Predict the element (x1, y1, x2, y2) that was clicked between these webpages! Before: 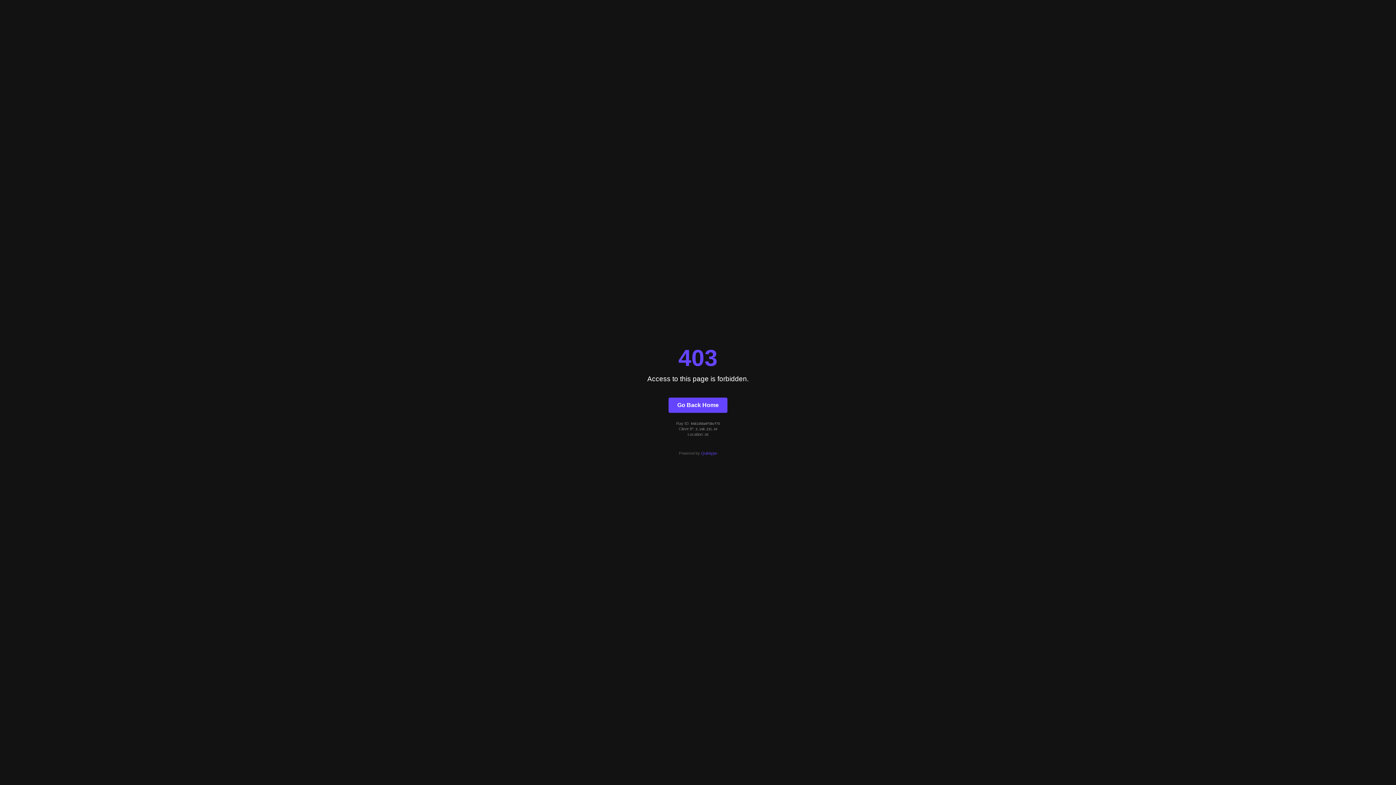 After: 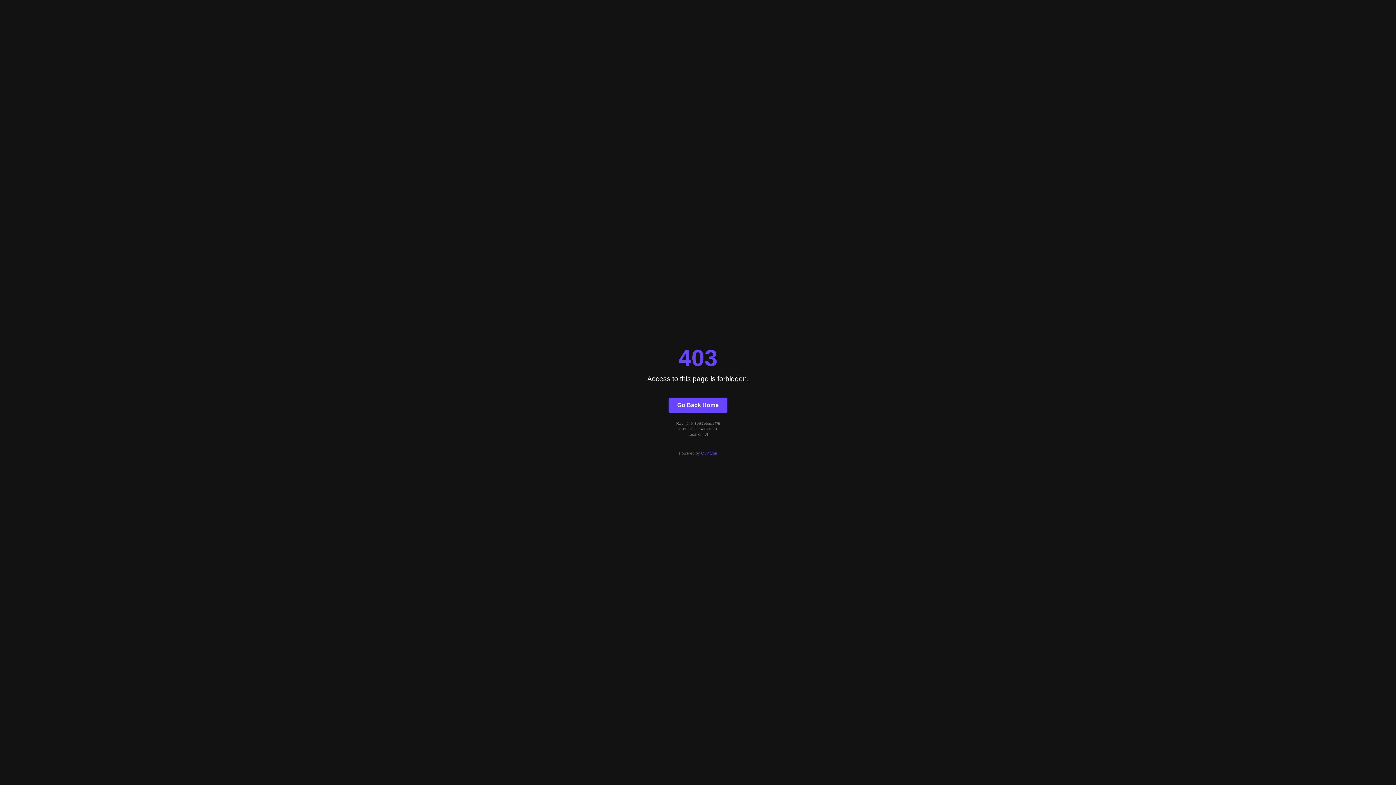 Action: bbox: (668, 397, 727, 412) label: Go Back Home